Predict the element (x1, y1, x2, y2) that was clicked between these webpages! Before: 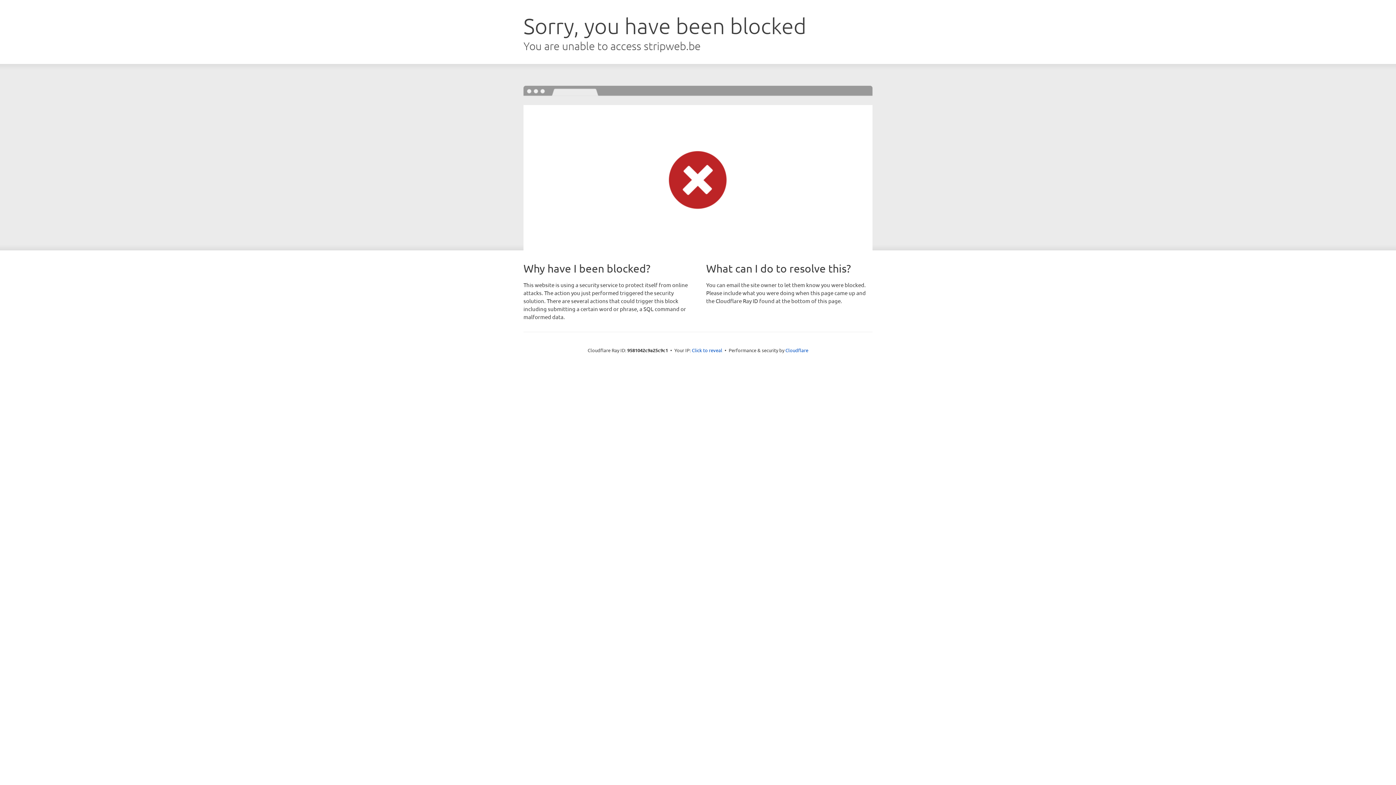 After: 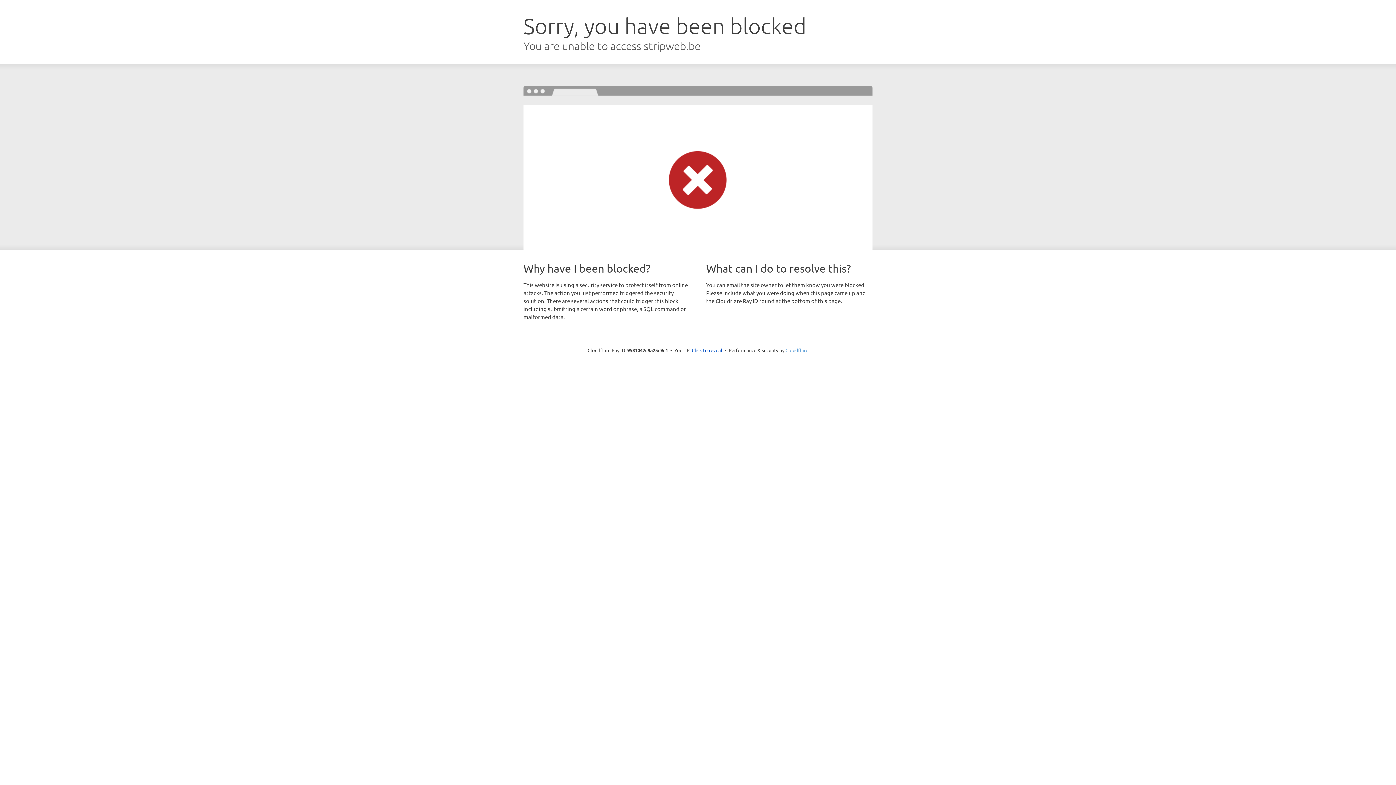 Action: label: Cloudflare bbox: (785, 347, 808, 353)